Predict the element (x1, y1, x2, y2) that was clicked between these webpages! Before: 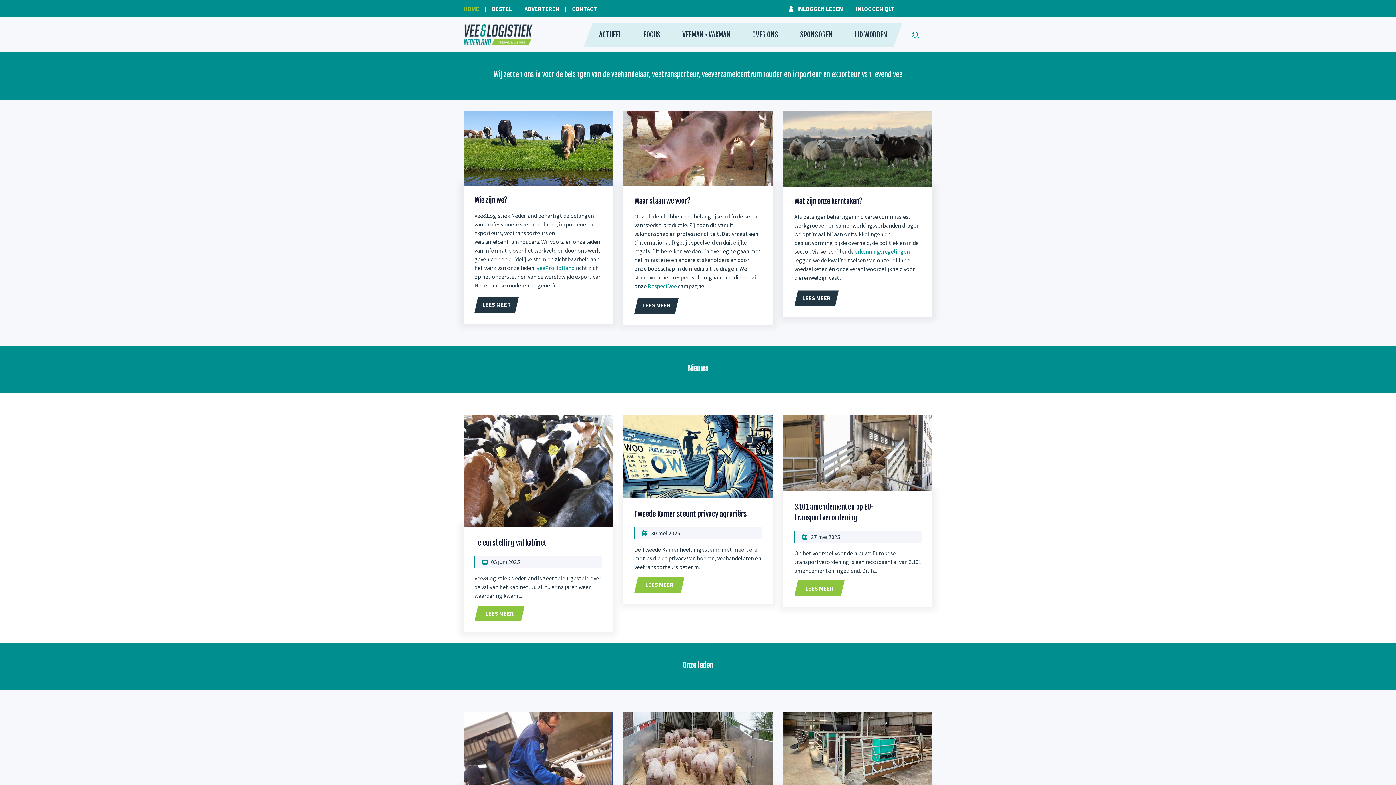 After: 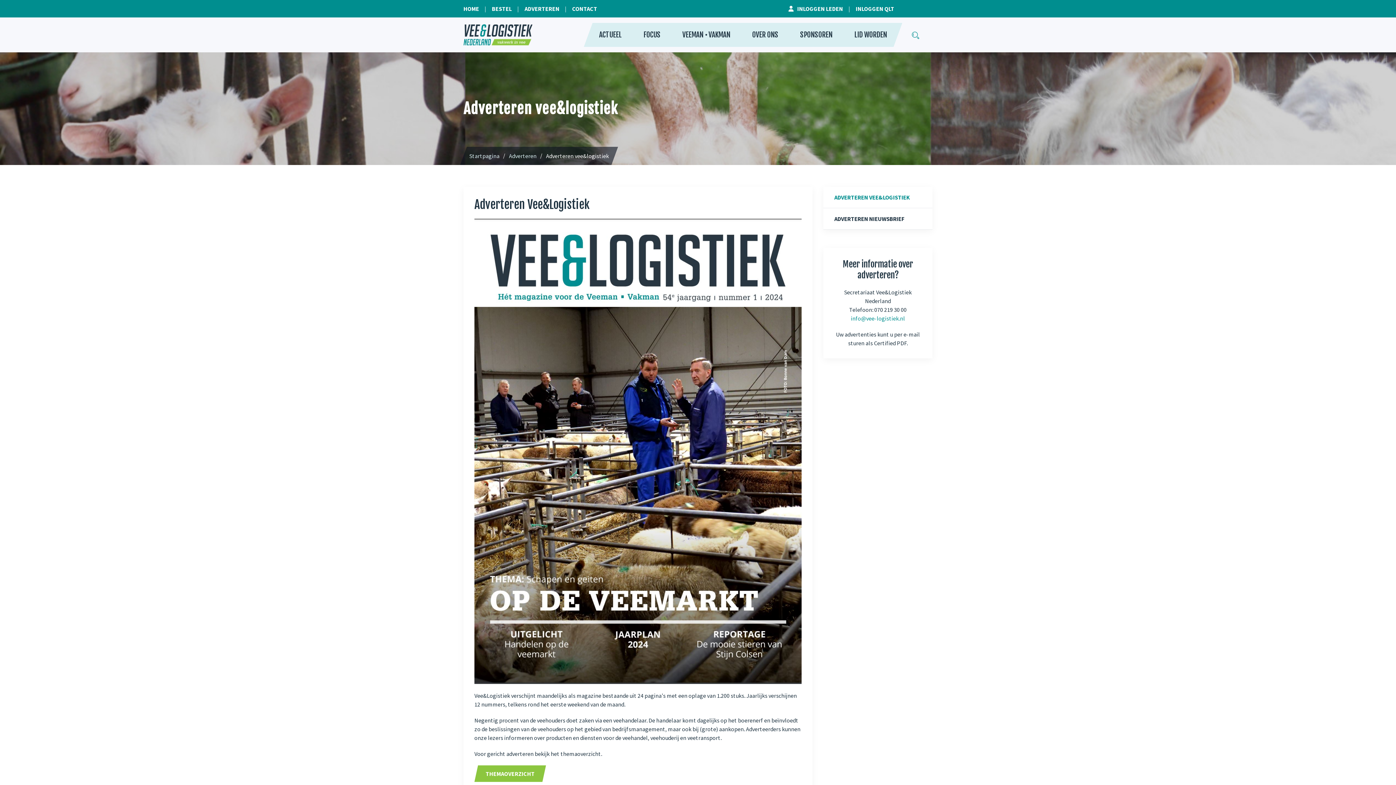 Action: bbox: (524, 5, 559, 12) label: ADVERTEREN